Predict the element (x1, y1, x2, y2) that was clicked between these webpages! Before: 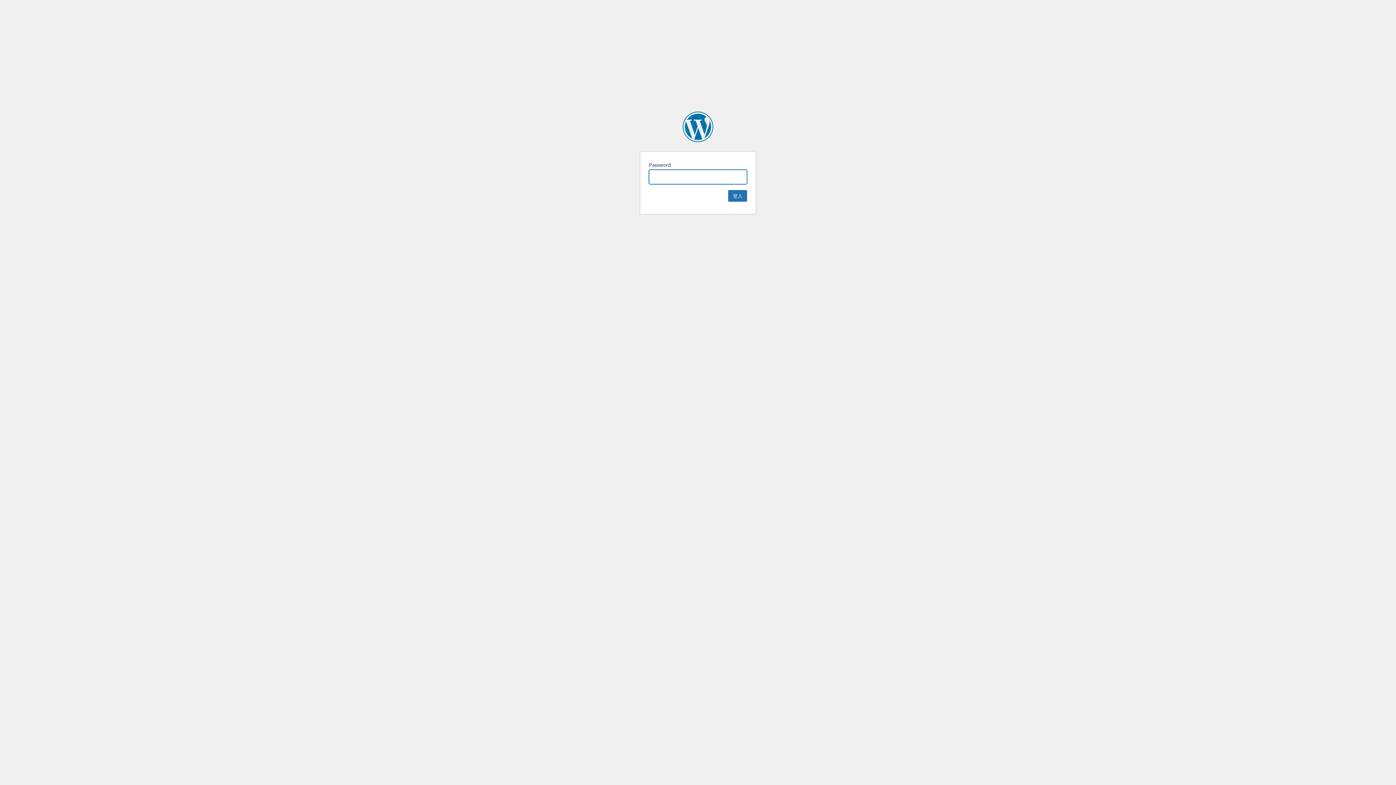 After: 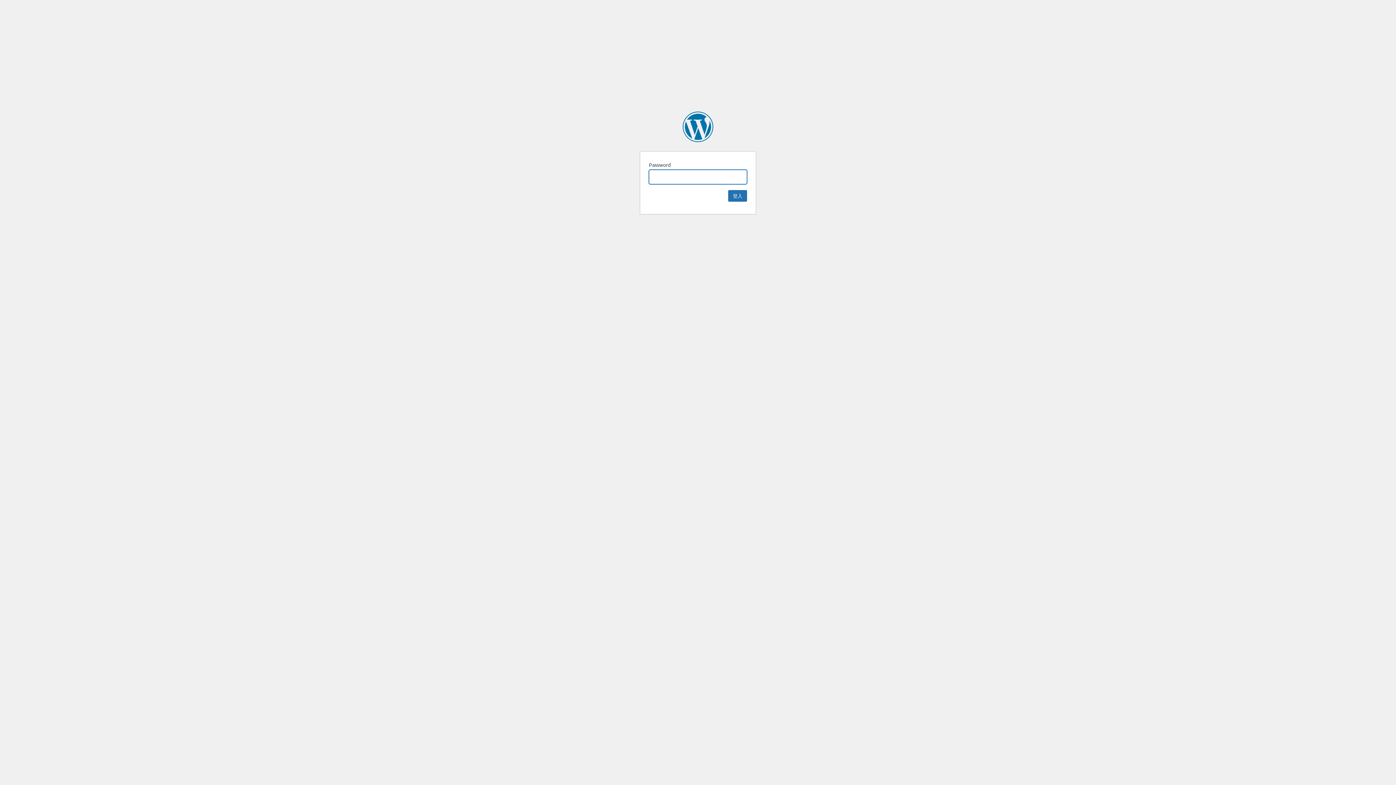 Action: bbox: (682, 111, 713, 142) label: 映畫手民